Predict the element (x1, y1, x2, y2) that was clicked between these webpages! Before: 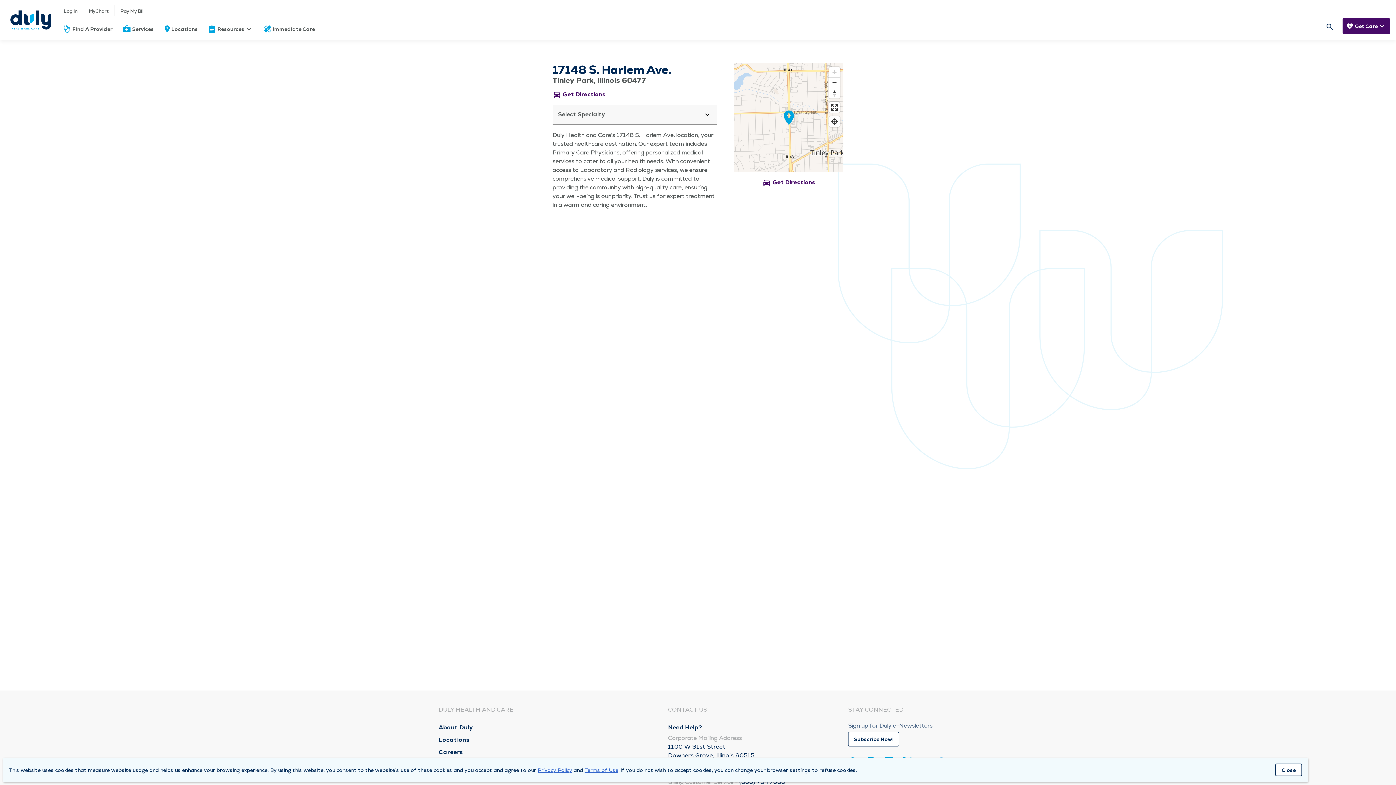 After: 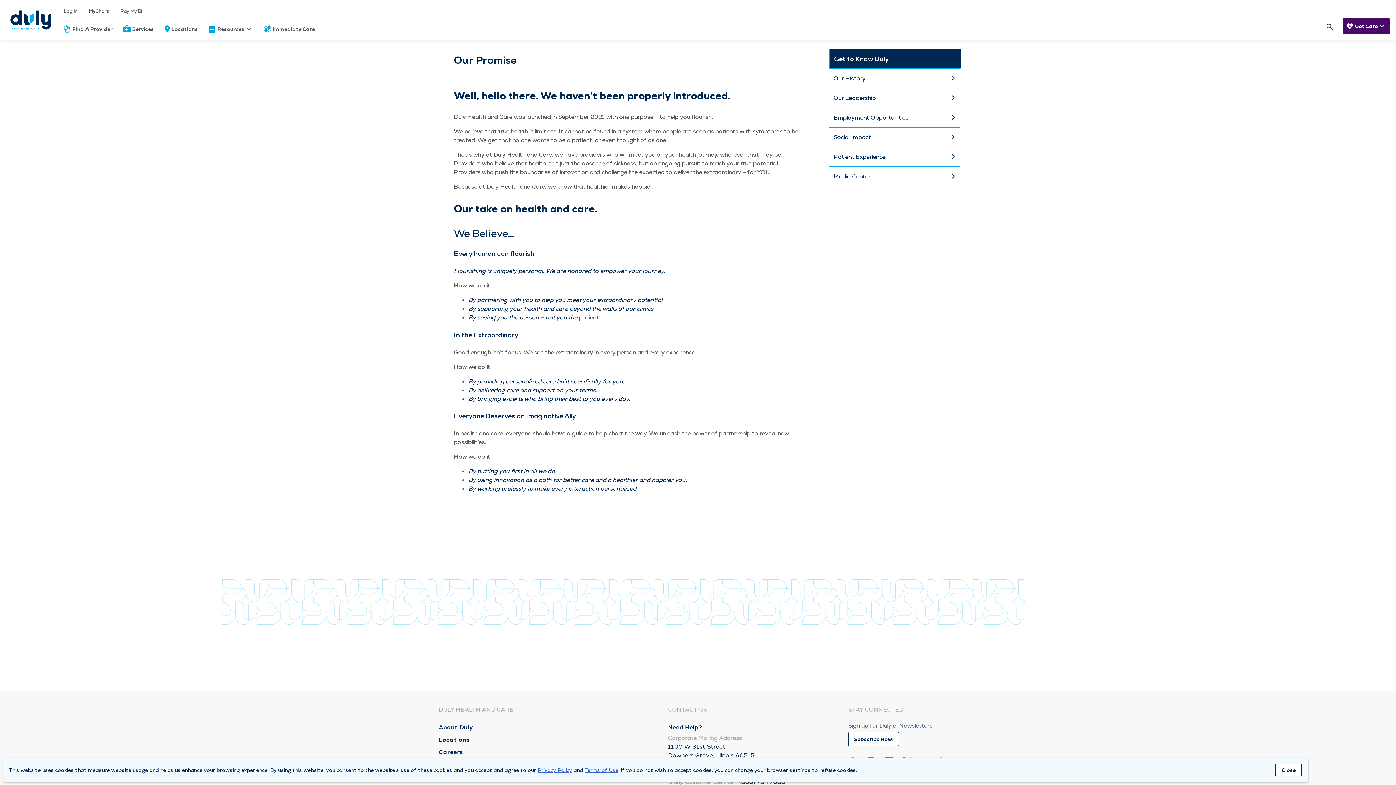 Action: label: About Duly bbox: (438, 724, 473, 731)